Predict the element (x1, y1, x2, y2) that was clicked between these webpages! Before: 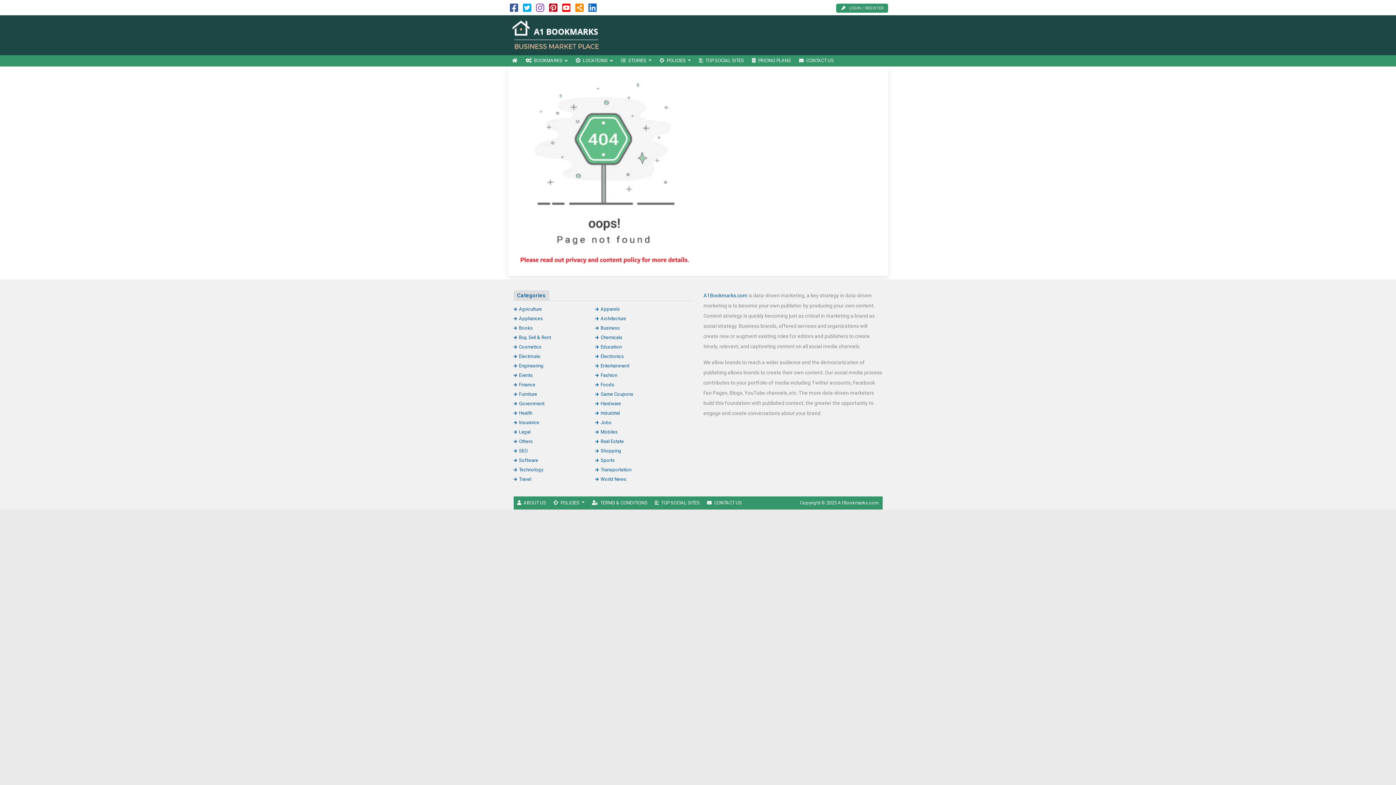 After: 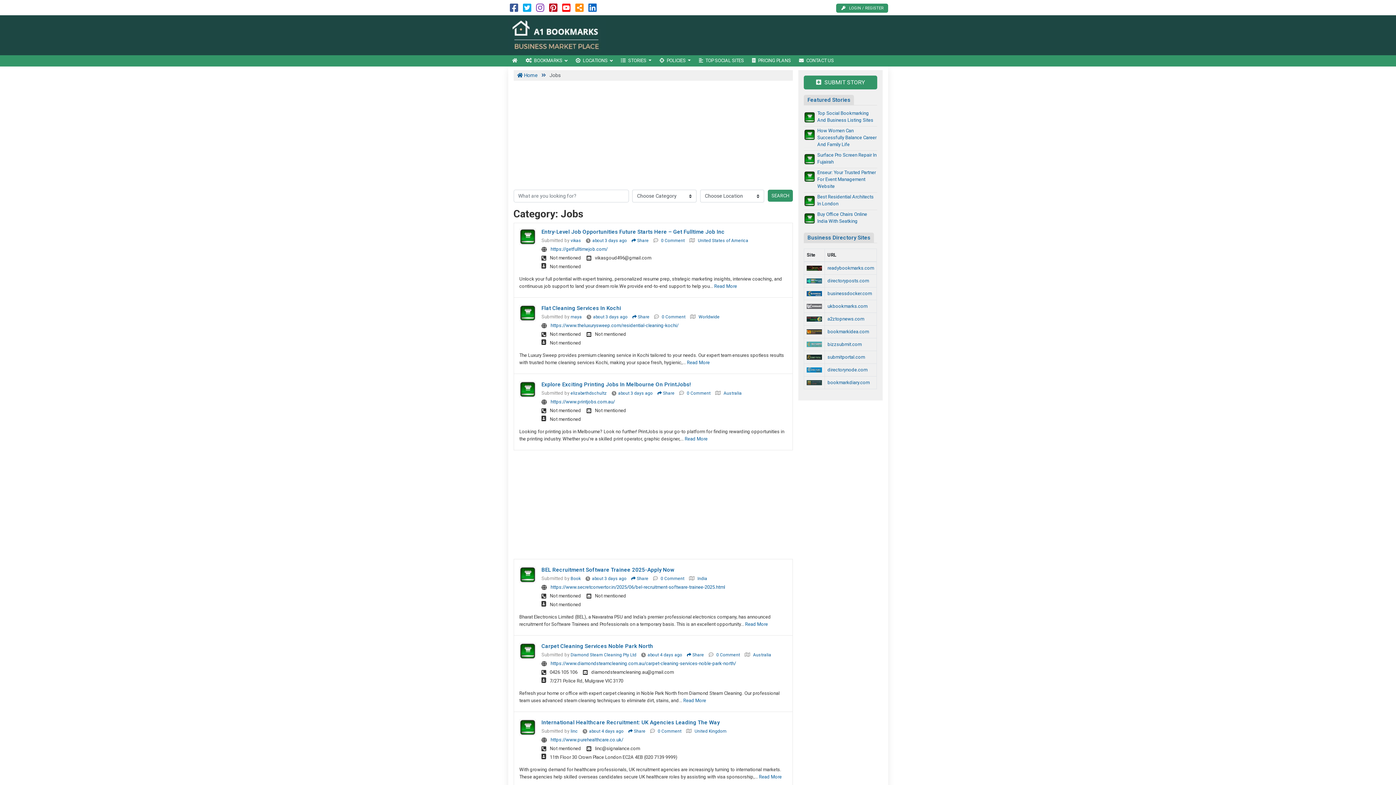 Action: label: Jobs bbox: (595, 419, 611, 425)